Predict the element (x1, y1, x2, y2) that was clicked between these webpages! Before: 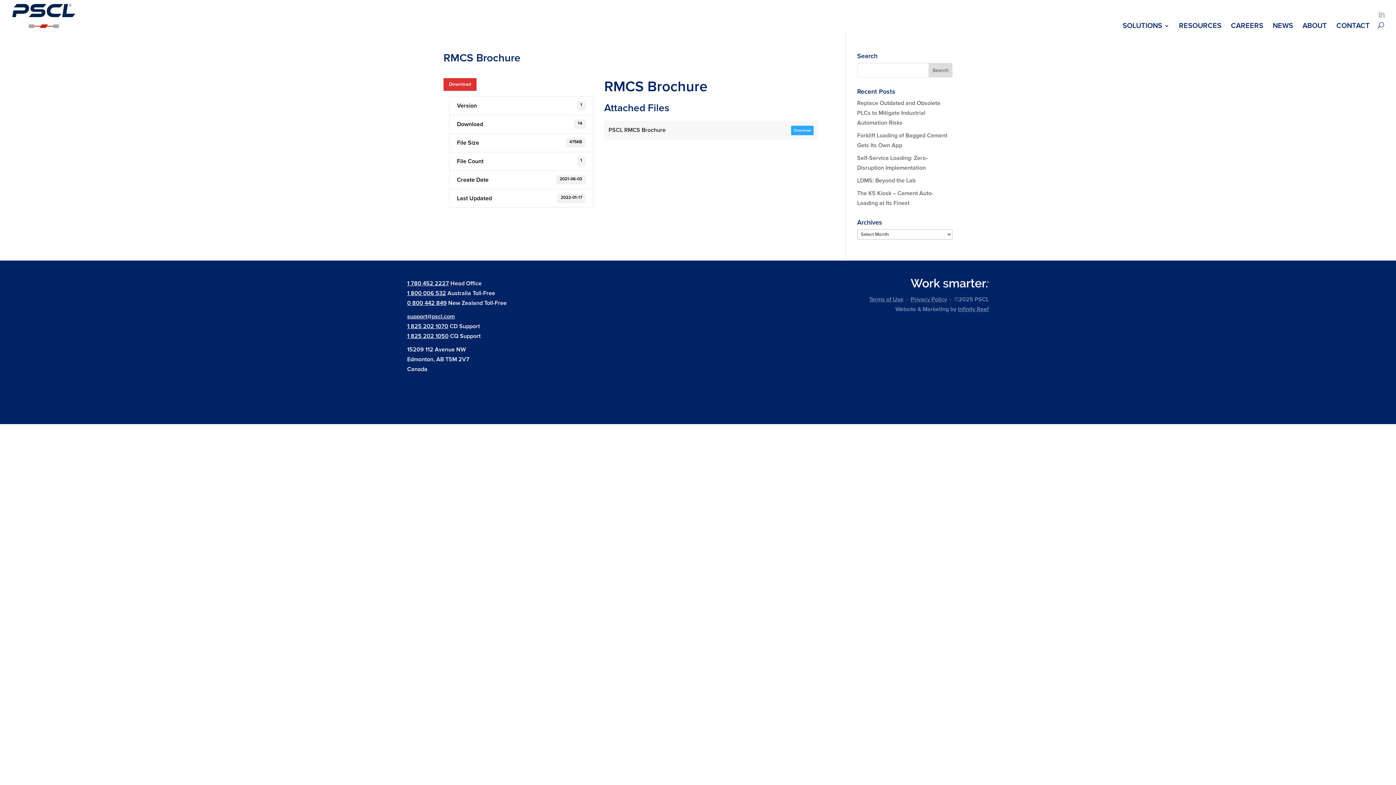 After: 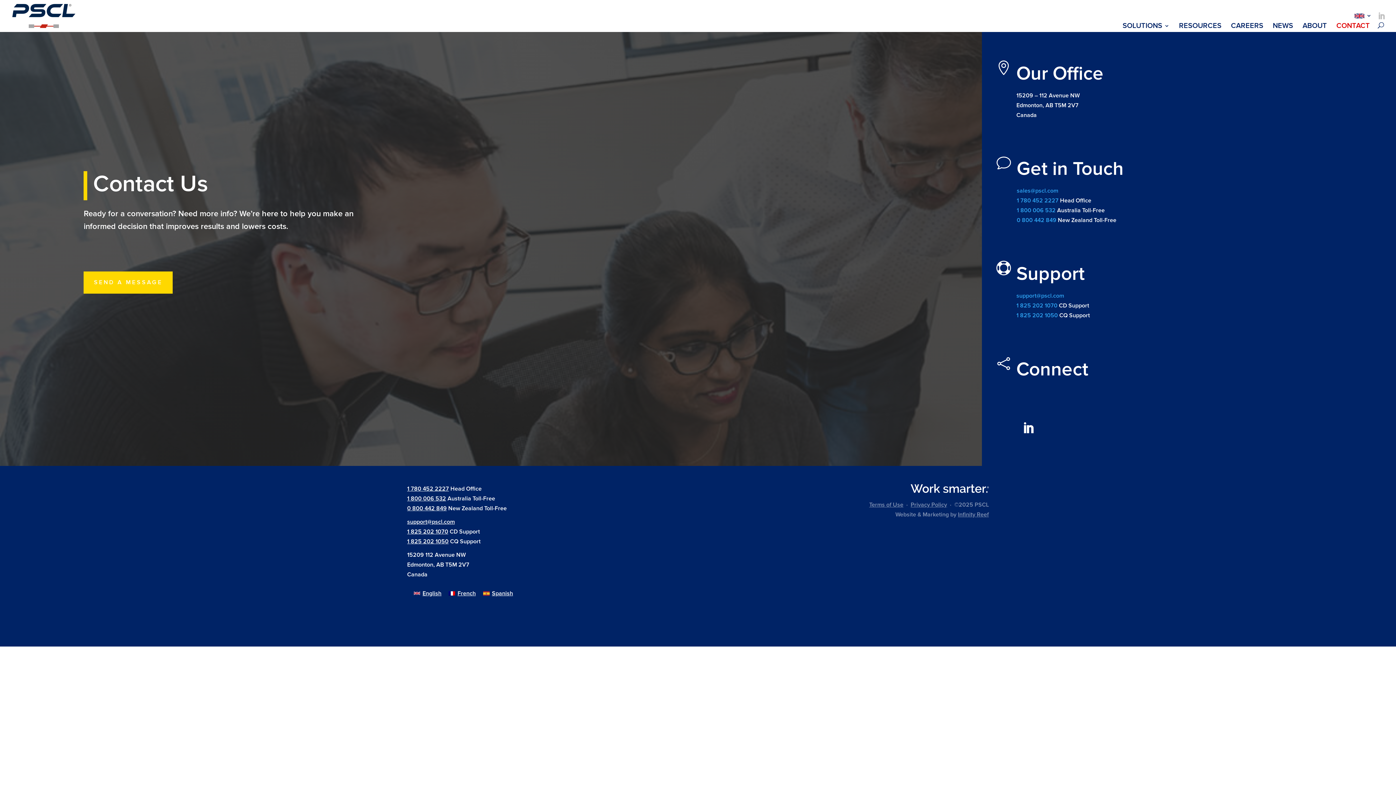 Action: label: CONTACT bbox: (1336, 23, 1370, 32)